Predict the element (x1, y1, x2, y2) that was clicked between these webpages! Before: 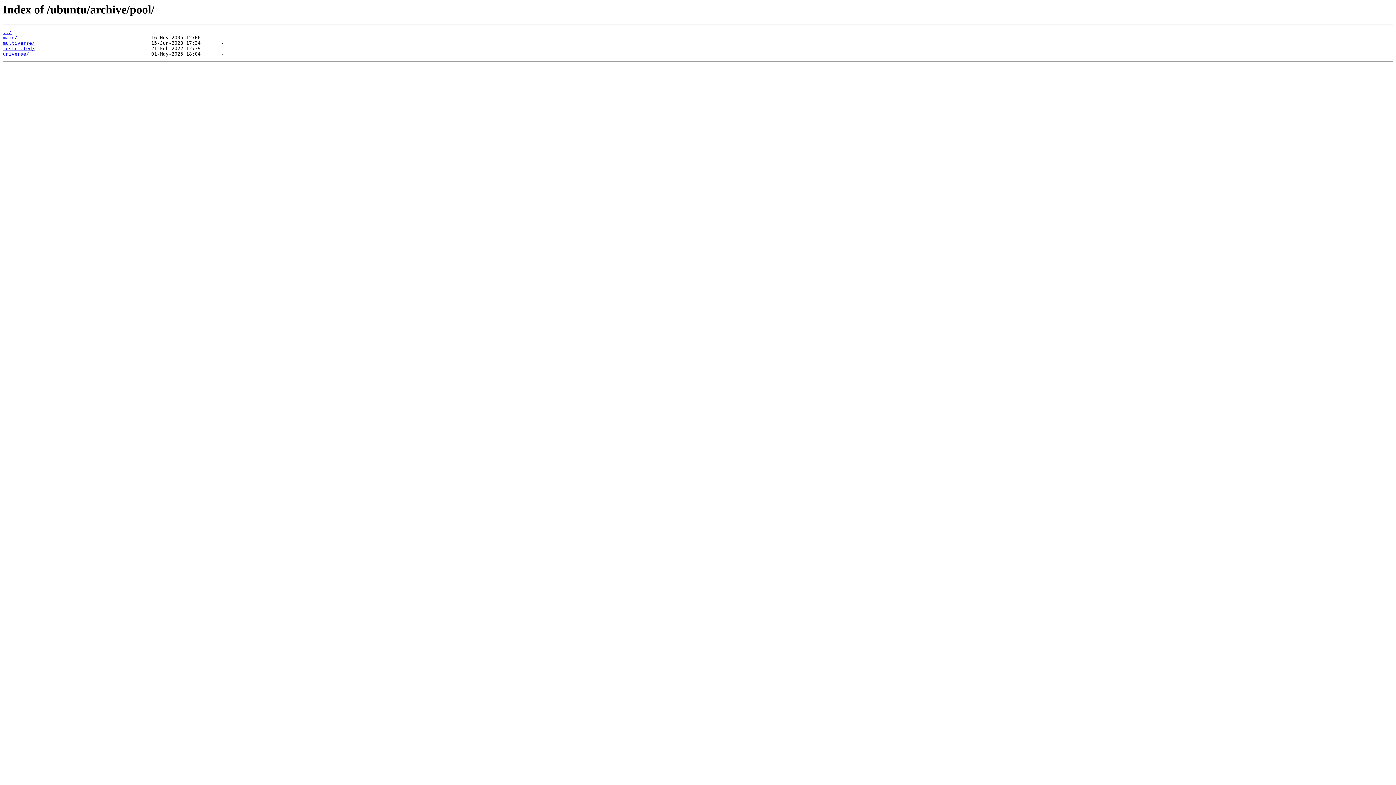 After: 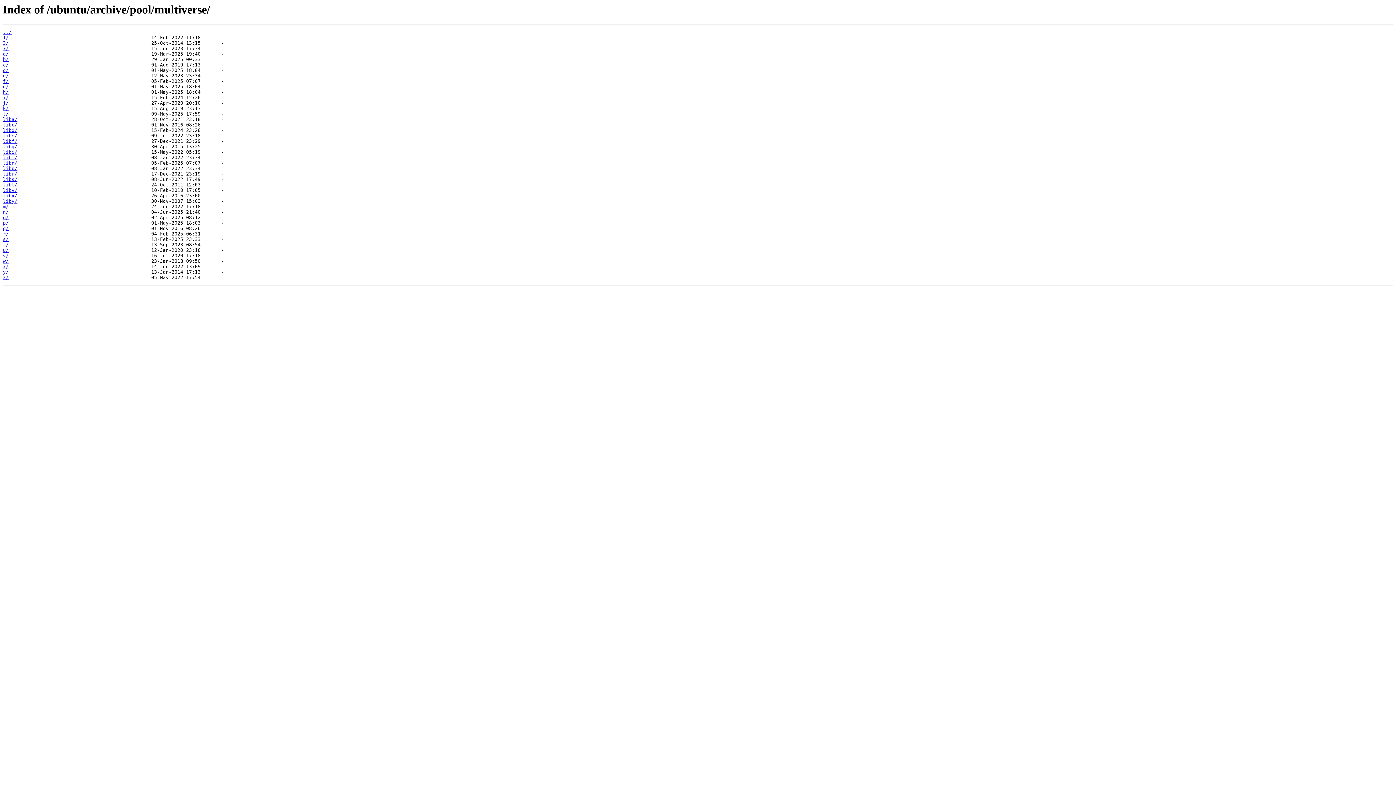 Action: bbox: (2, 40, 34, 45) label: multiverse/